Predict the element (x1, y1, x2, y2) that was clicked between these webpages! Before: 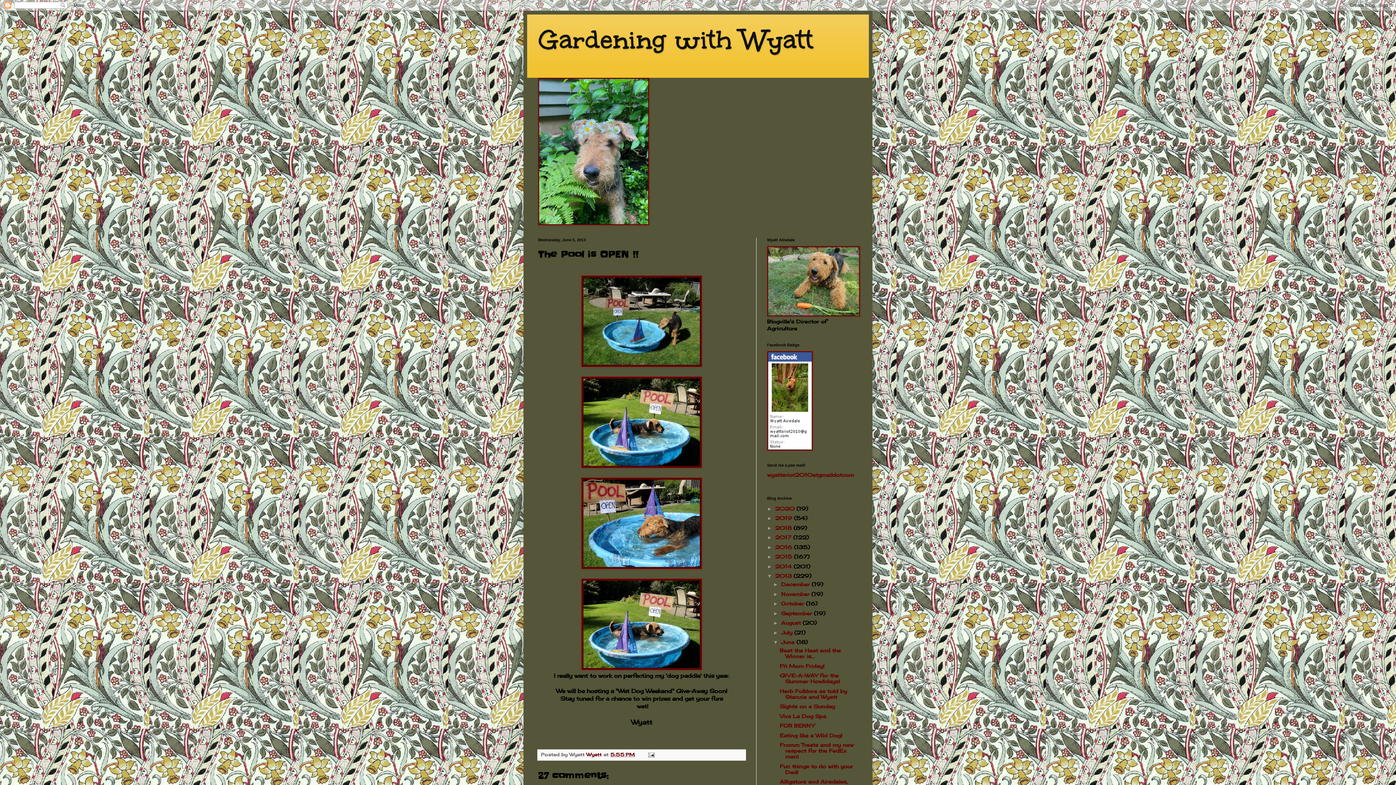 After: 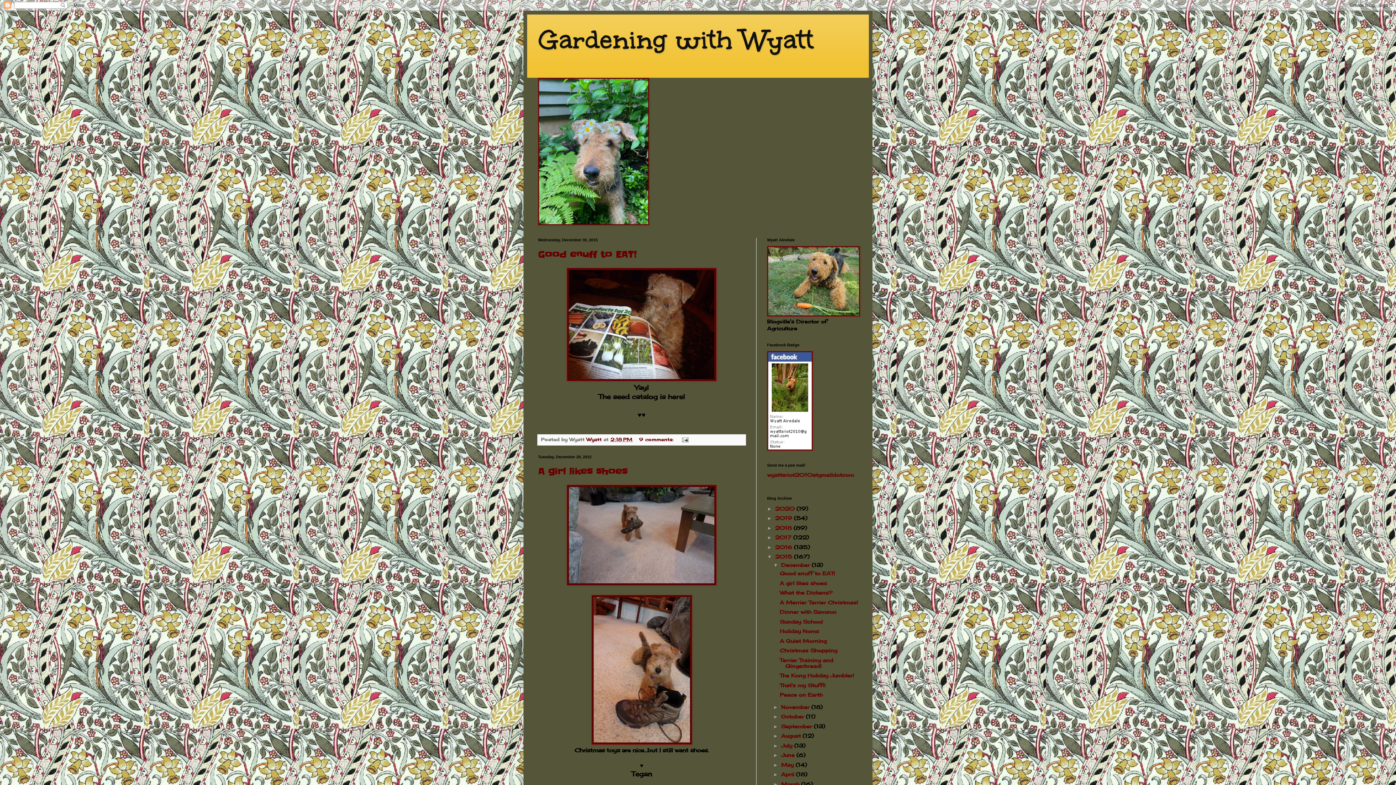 Action: bbox: (775, 553, 794, 560) label: 2015 